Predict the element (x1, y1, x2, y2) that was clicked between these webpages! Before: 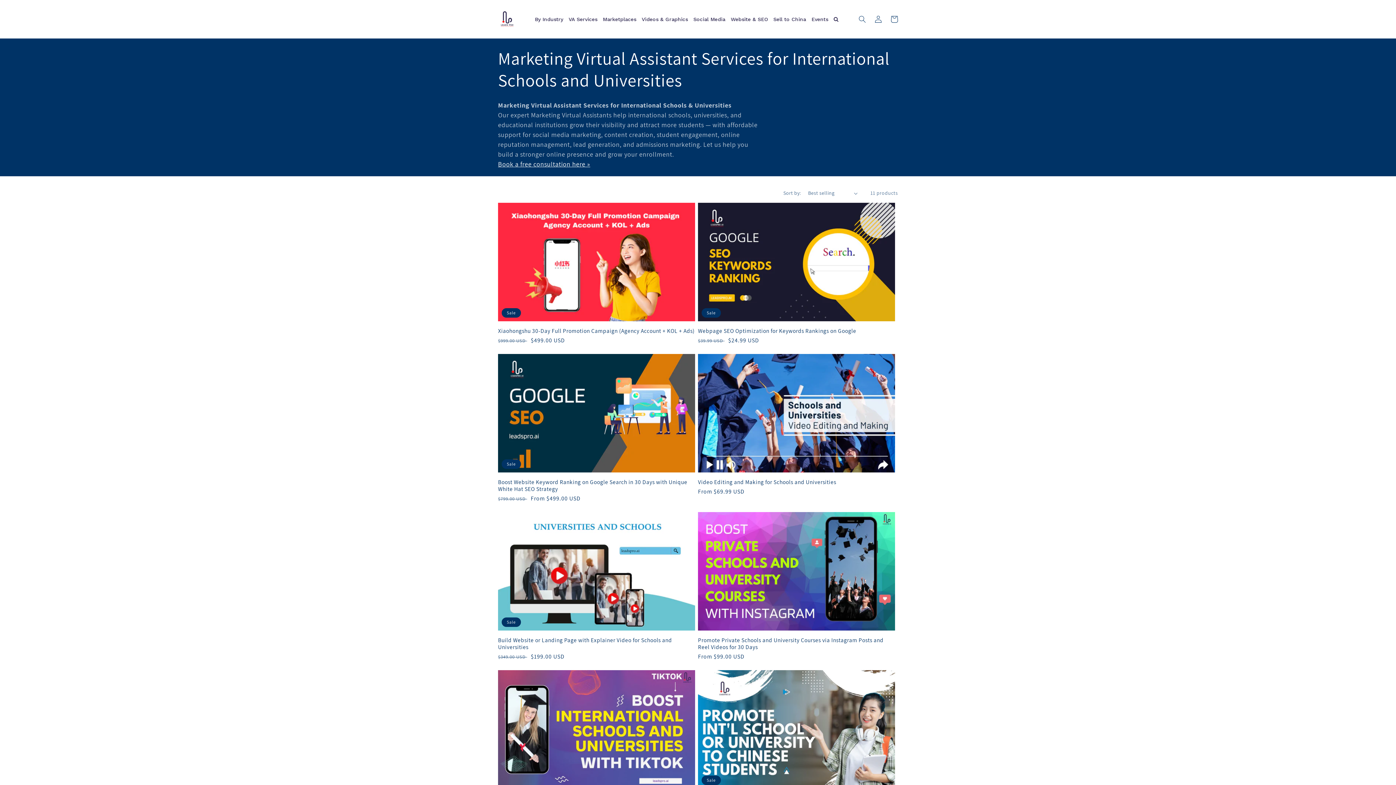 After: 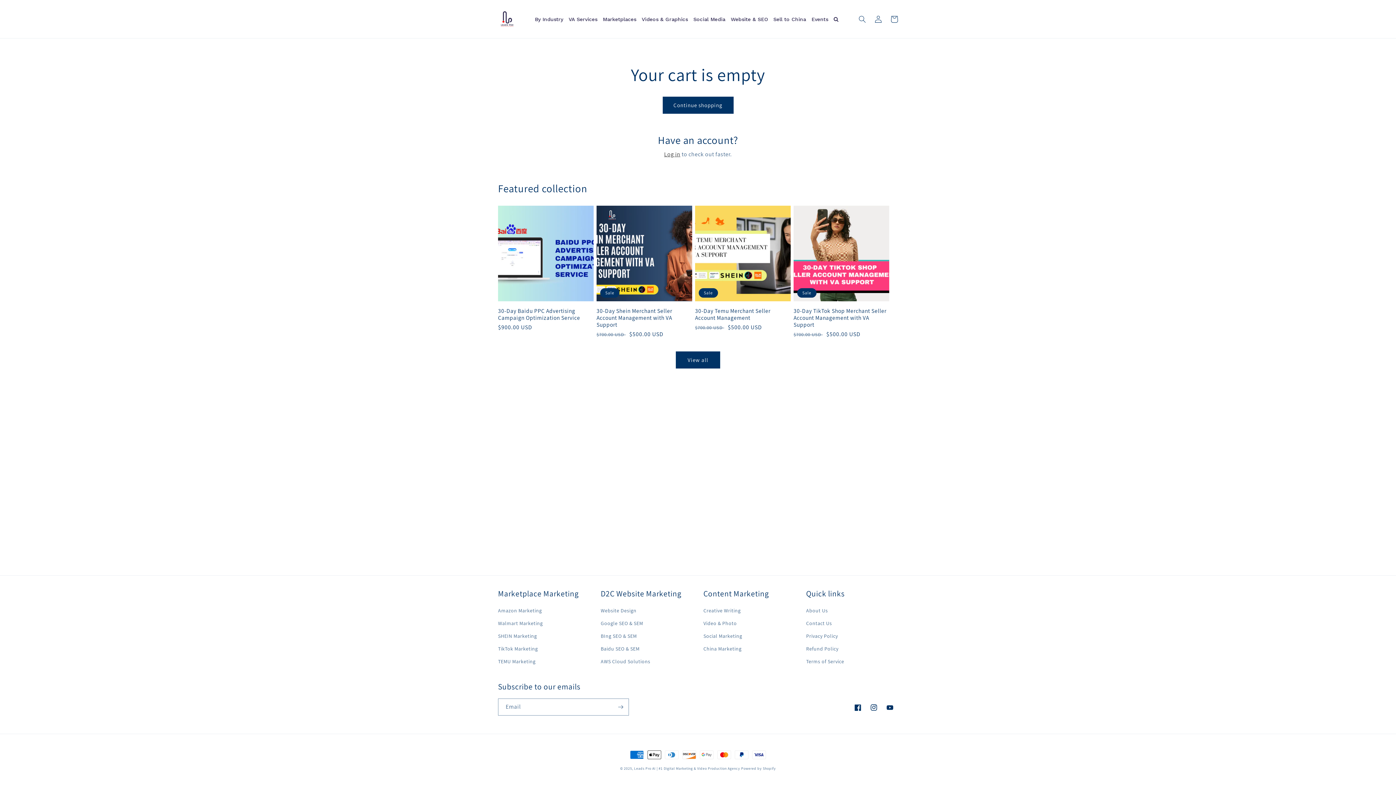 Action: label: Cart bbox: (886, 11, 902, 27)